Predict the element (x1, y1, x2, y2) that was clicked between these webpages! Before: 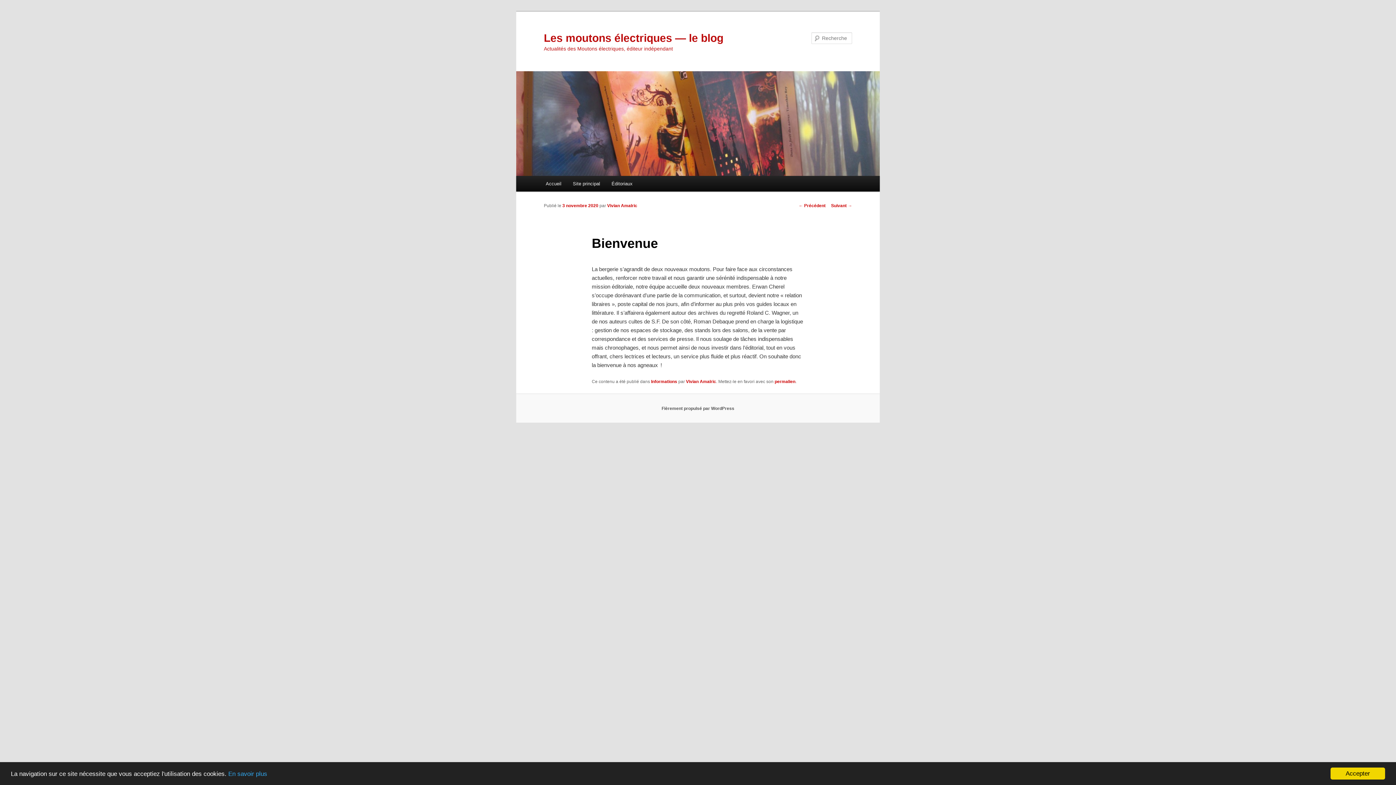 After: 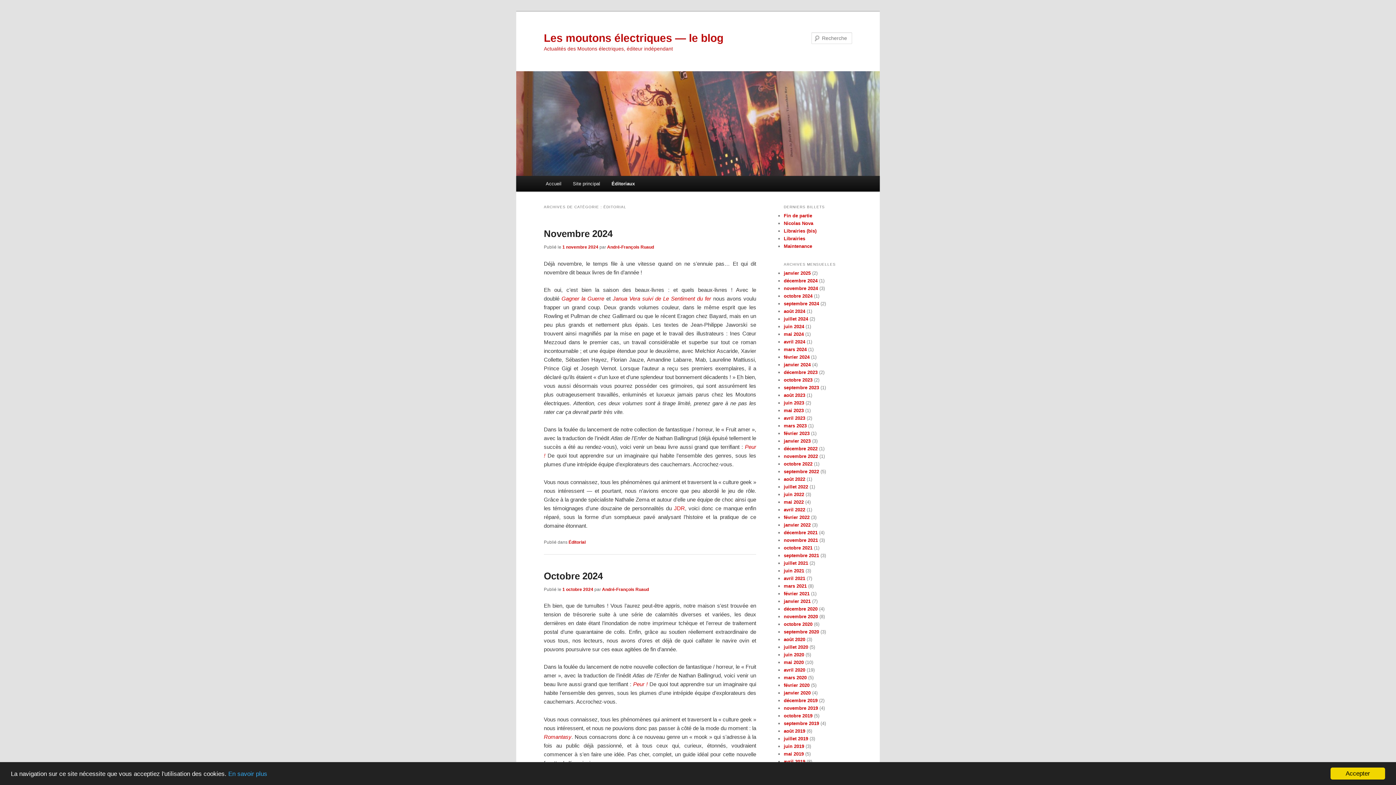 Action: label: Éditoriaux bbox: (605, 176, 638, 191)